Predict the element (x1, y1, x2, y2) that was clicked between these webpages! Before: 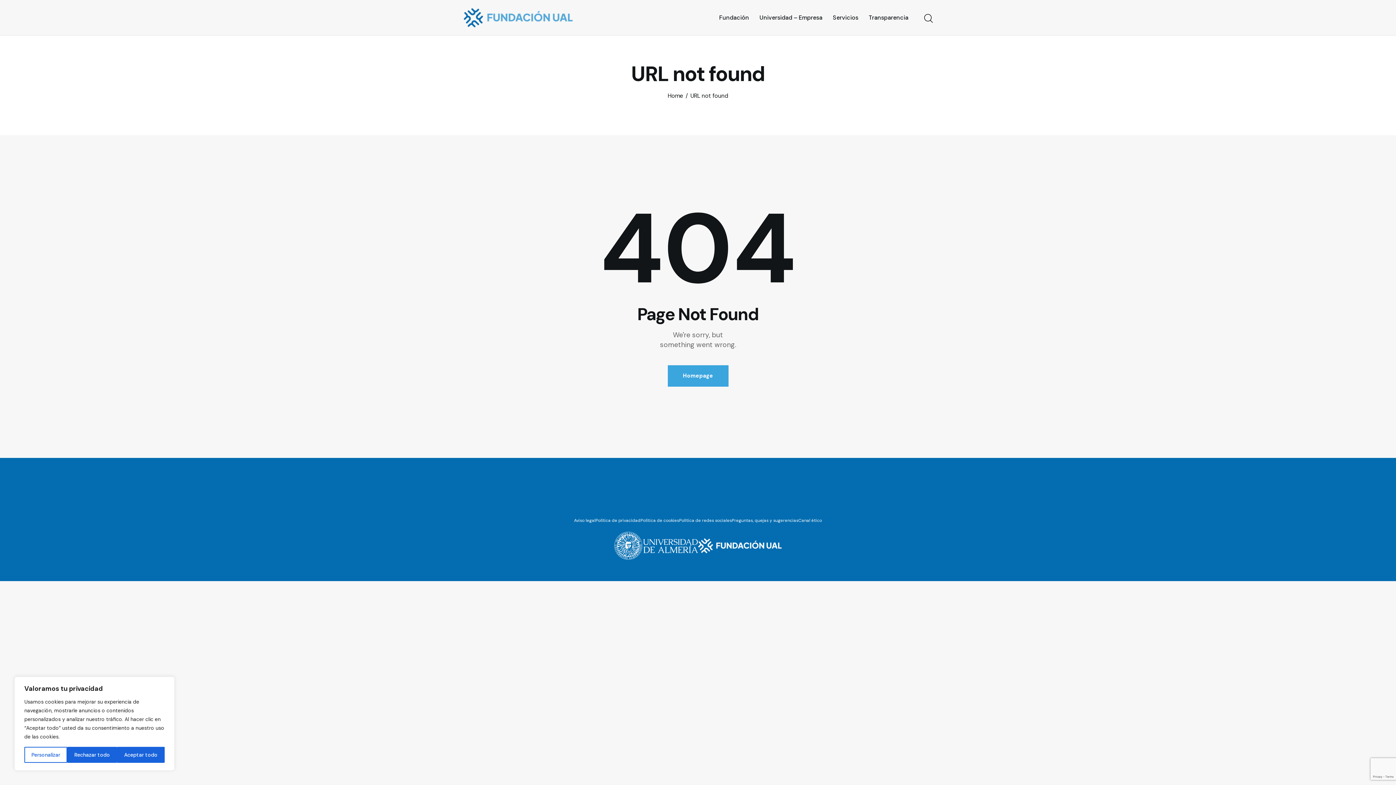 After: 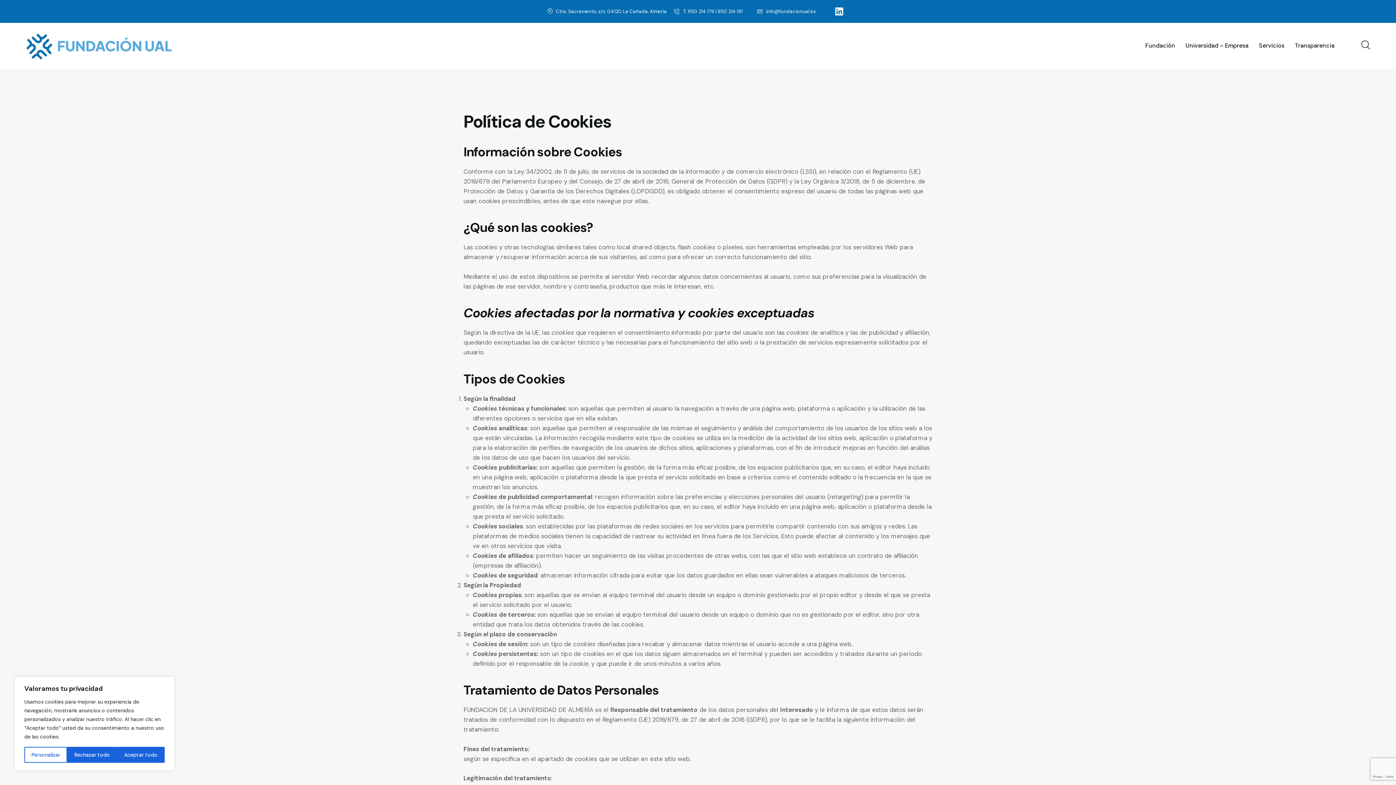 Action: bbox: (640, 517, 679, 523) label: Política de cookies